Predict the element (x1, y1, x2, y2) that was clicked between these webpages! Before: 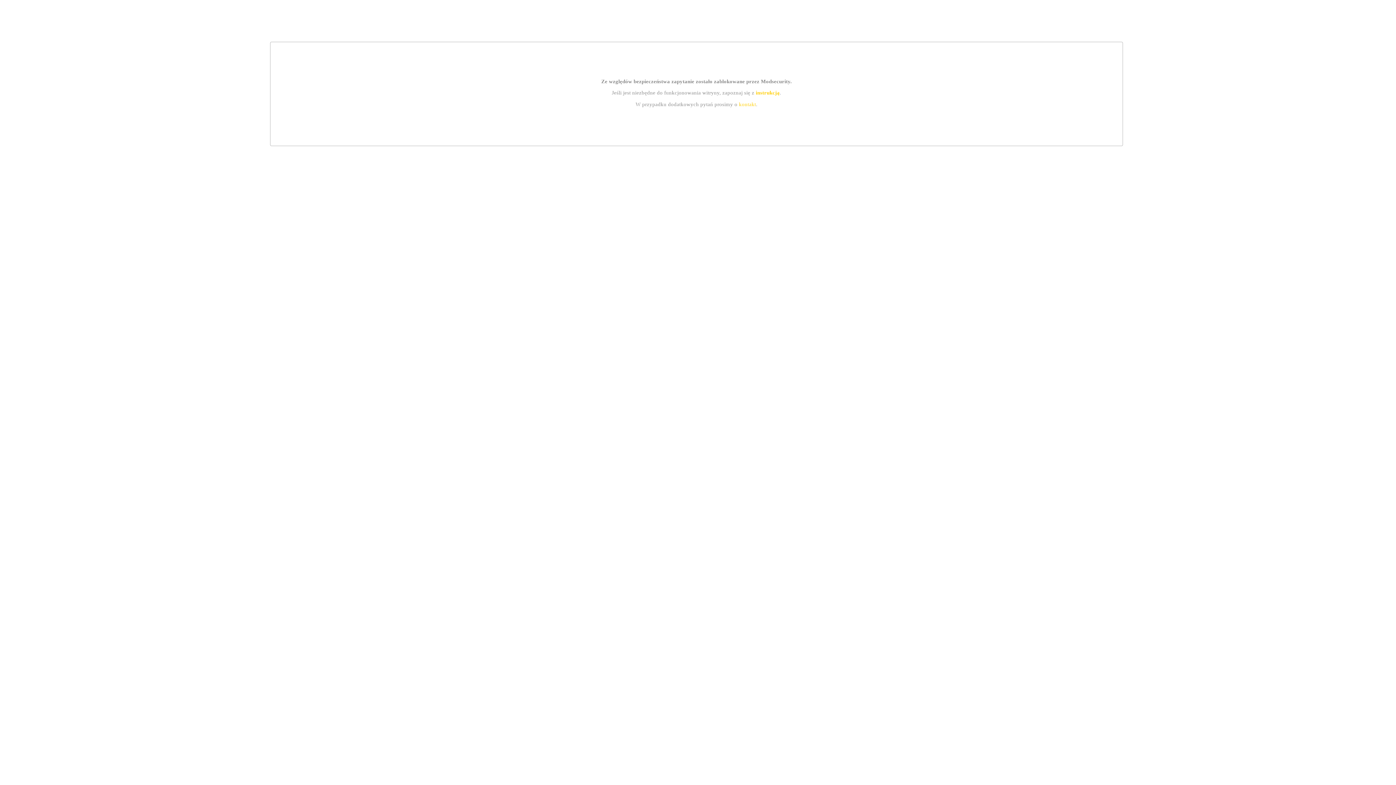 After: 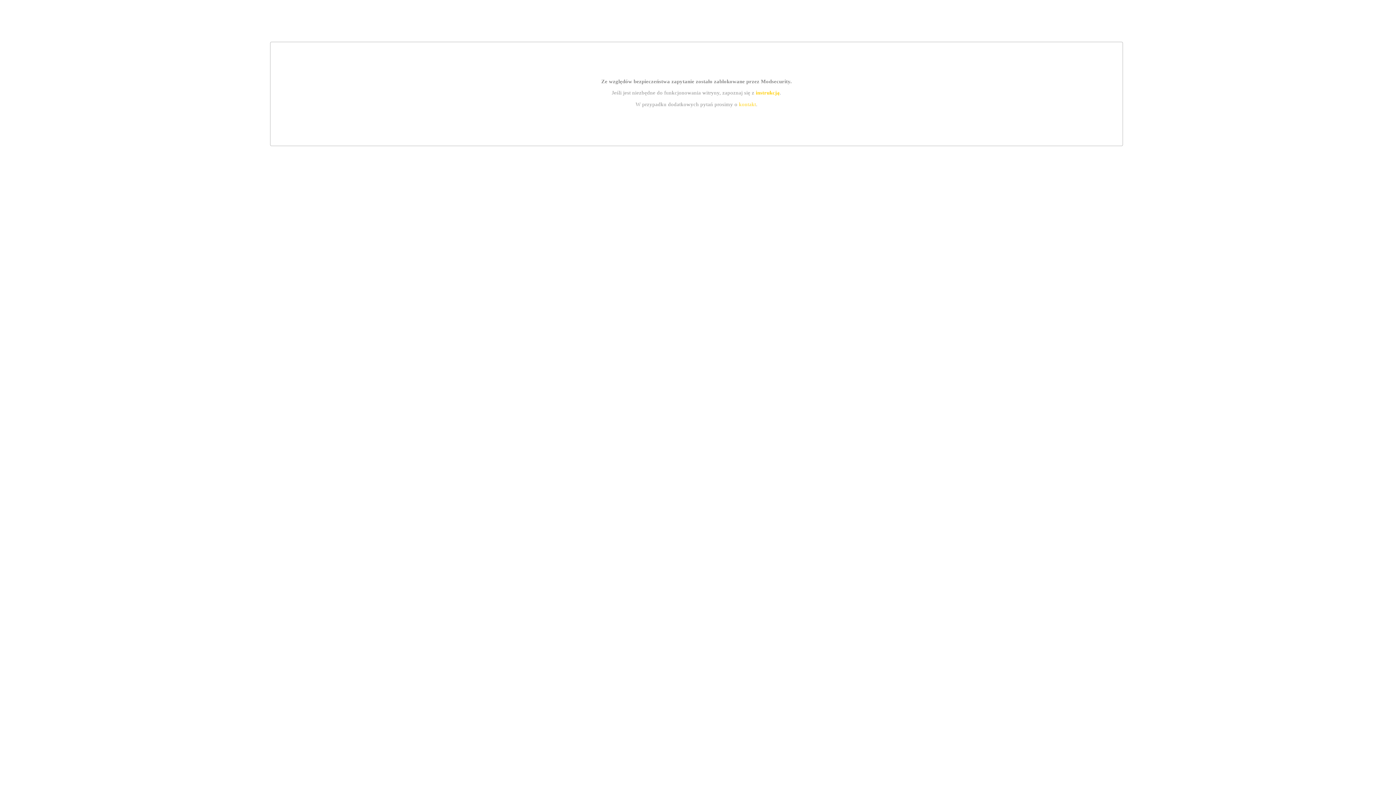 Action: bbox: (739, 101, 756, 107) label: kontakt